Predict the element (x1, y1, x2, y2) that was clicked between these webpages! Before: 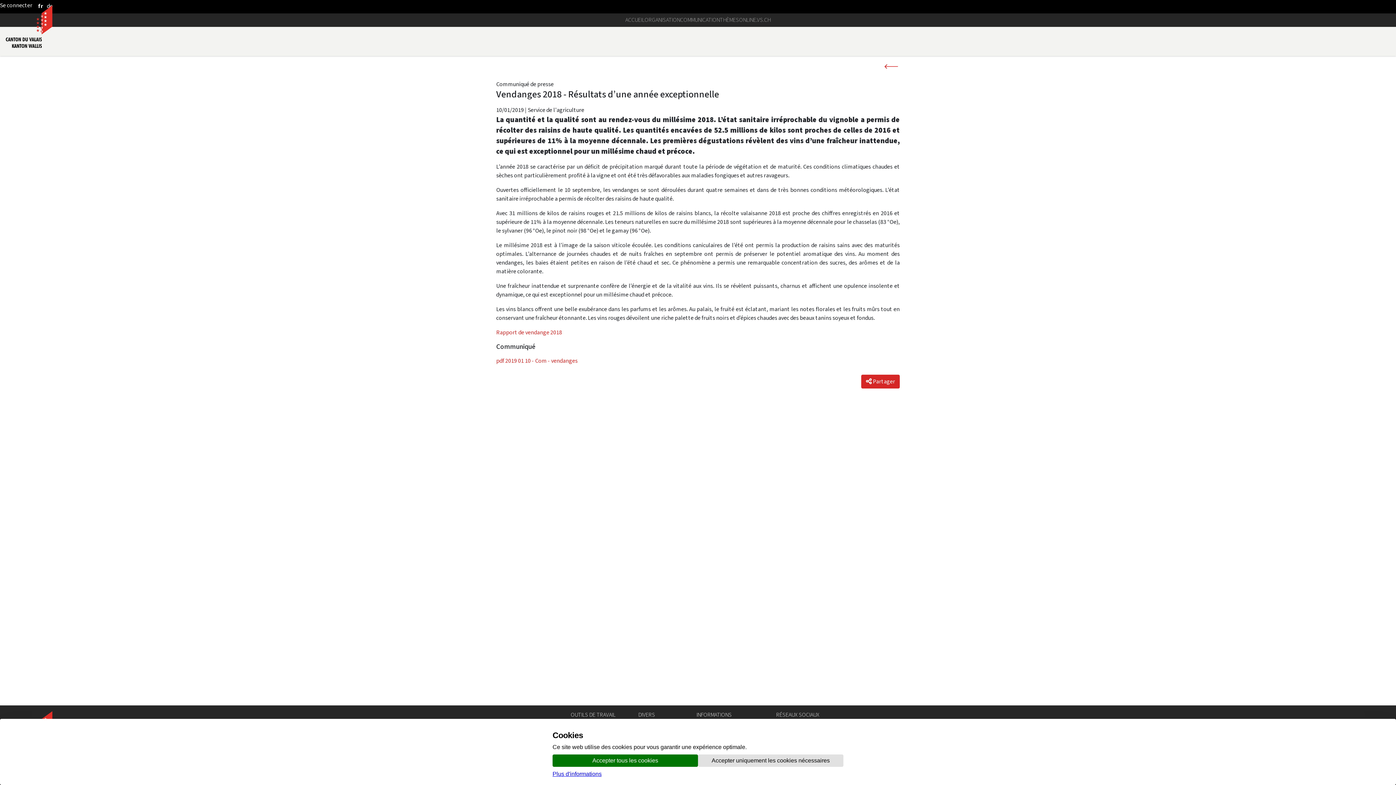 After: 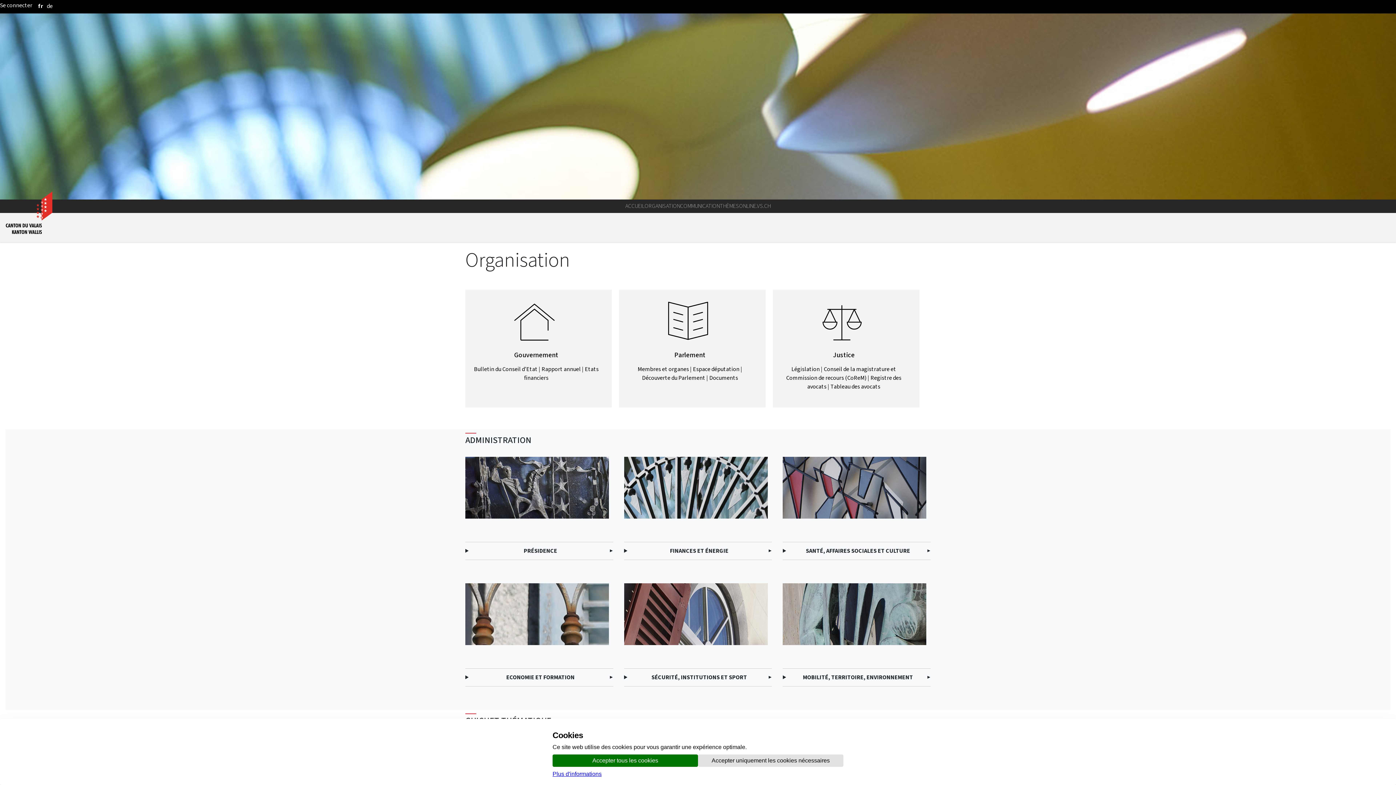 Action: bbox: (644, 13, 680, 26) label: ORGANISATION